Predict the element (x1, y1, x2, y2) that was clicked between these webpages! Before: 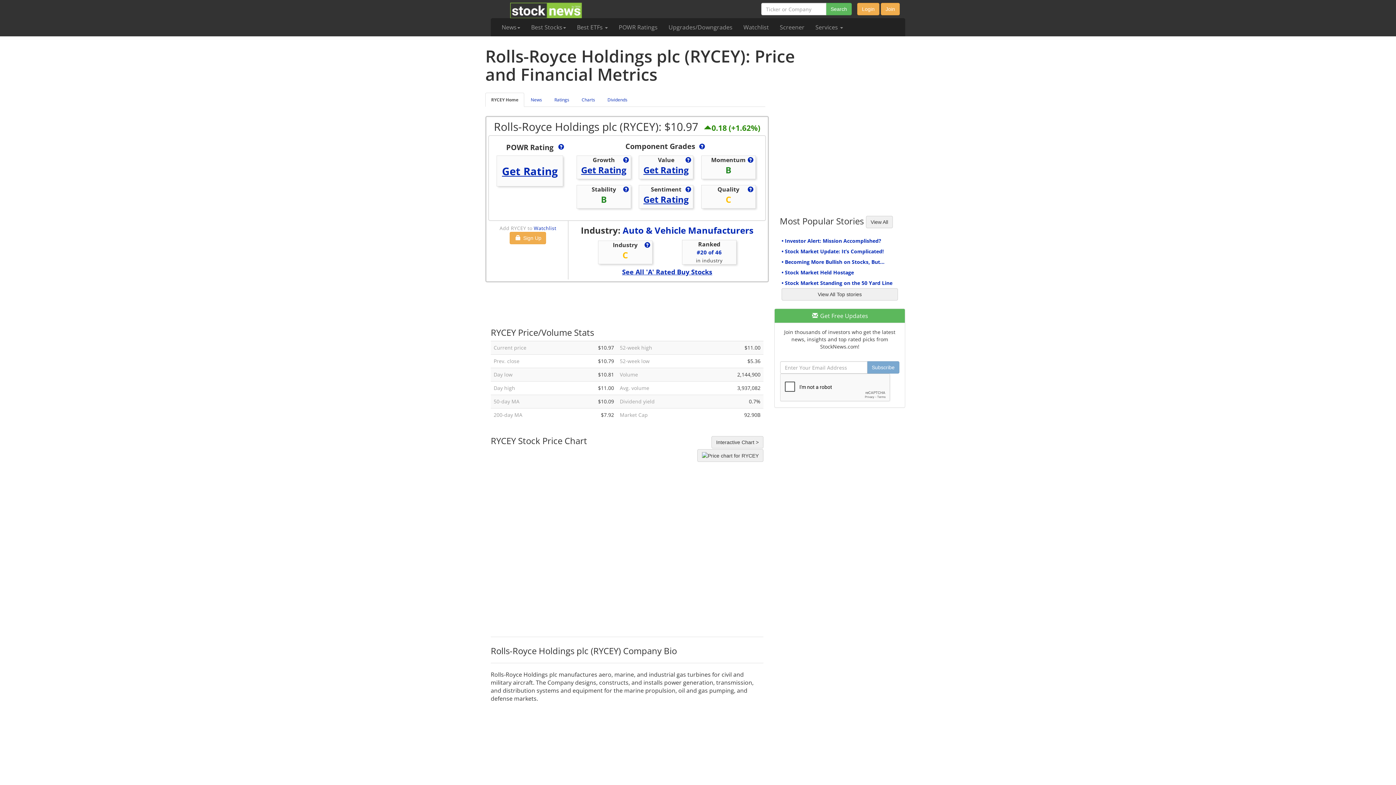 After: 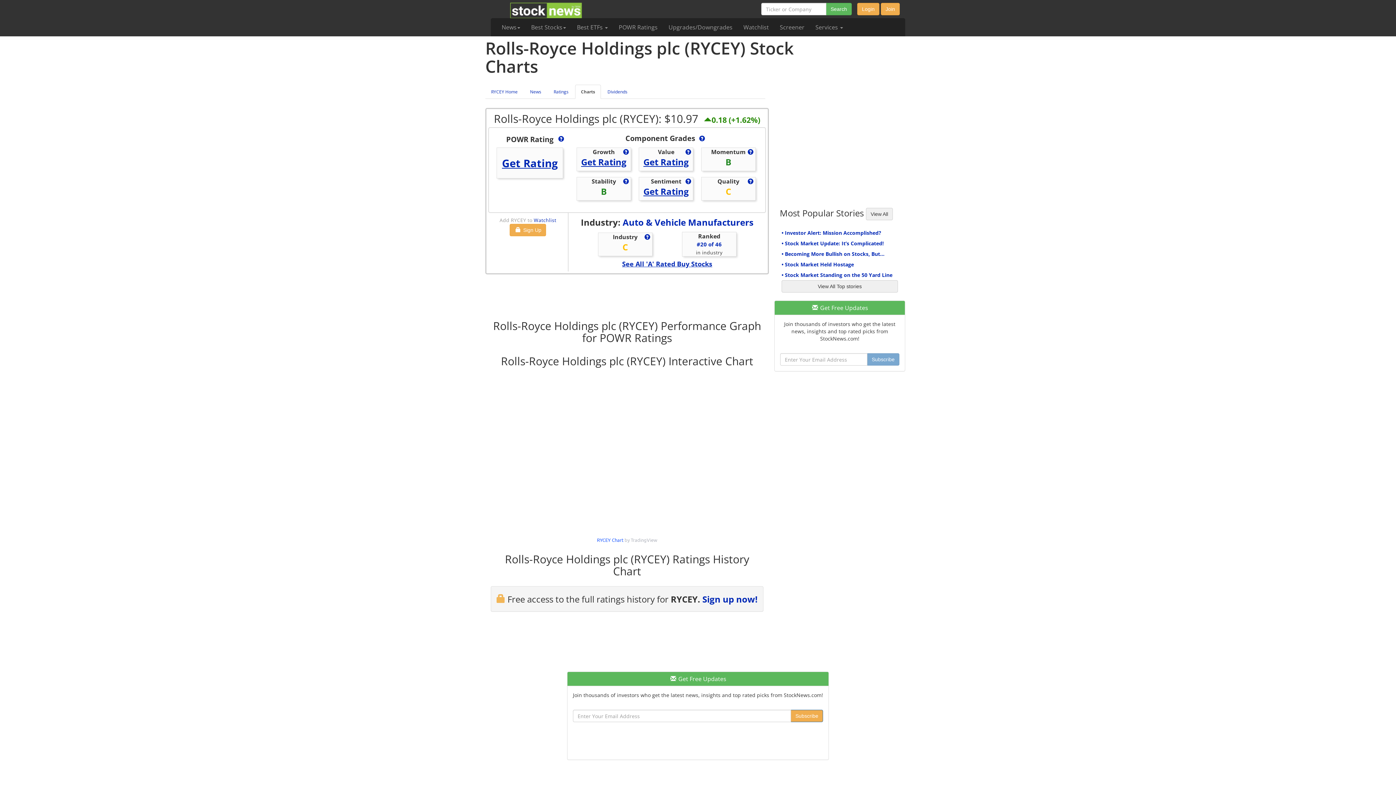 Action: bbox: (576, 92, 601, 106) label: Charts